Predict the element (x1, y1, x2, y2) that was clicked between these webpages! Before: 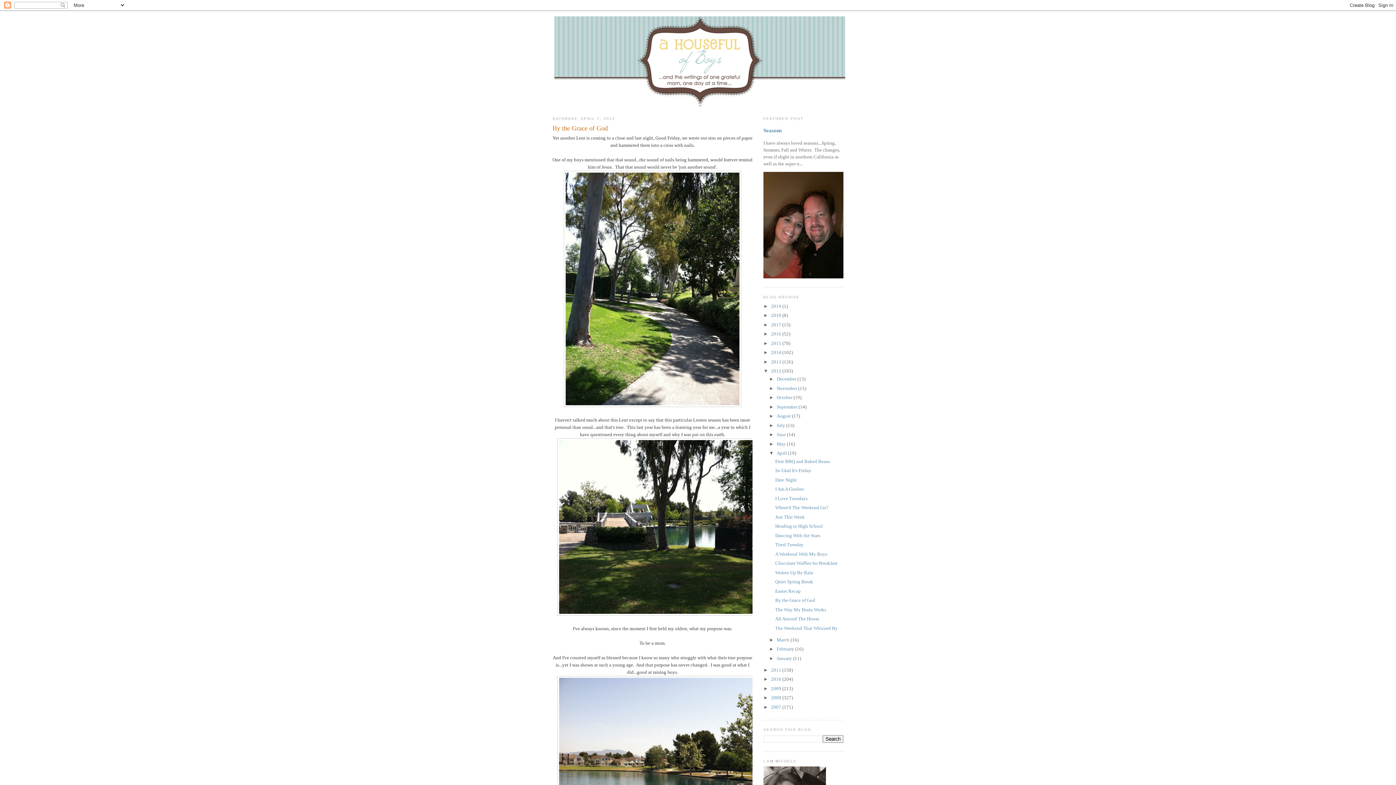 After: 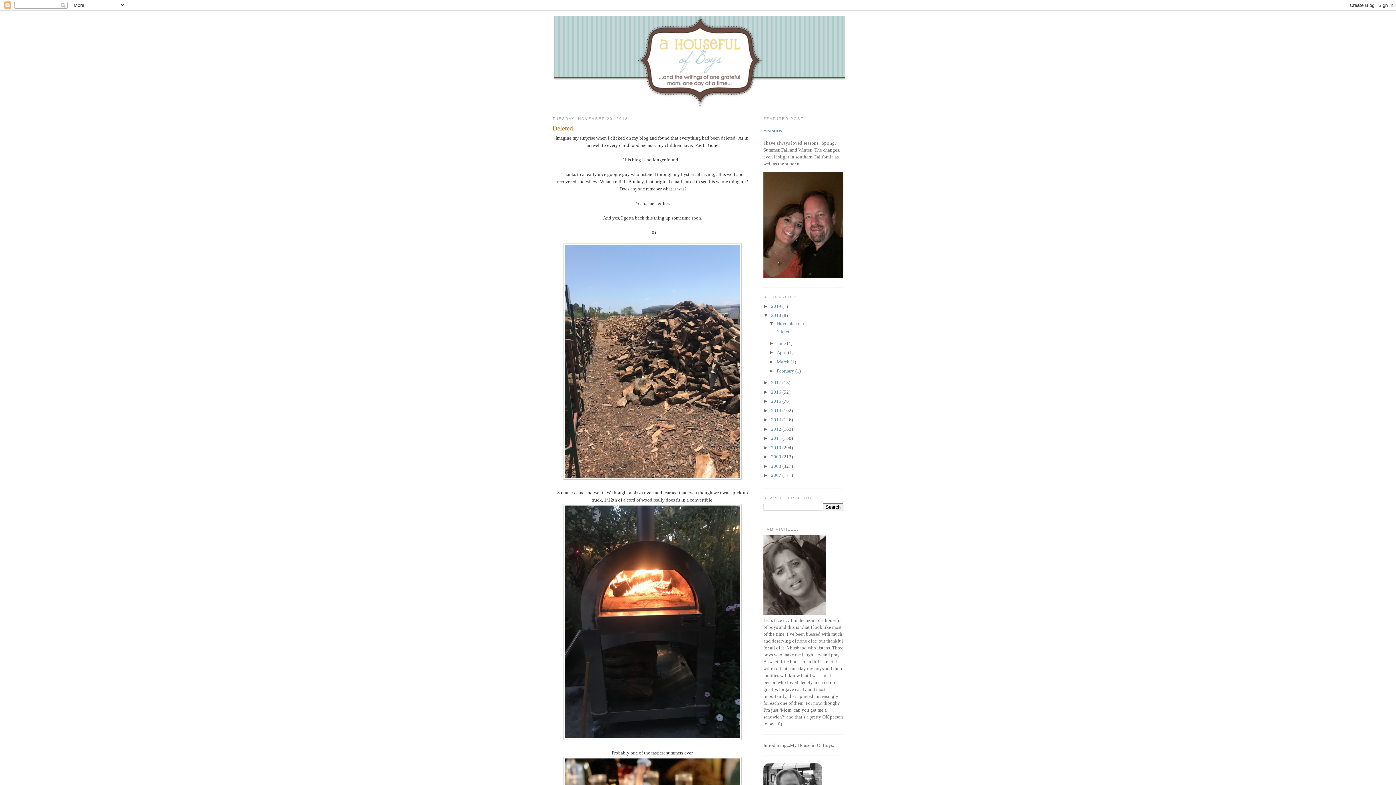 Action: label: 2018  bbox: (771, 312, 782, 318)